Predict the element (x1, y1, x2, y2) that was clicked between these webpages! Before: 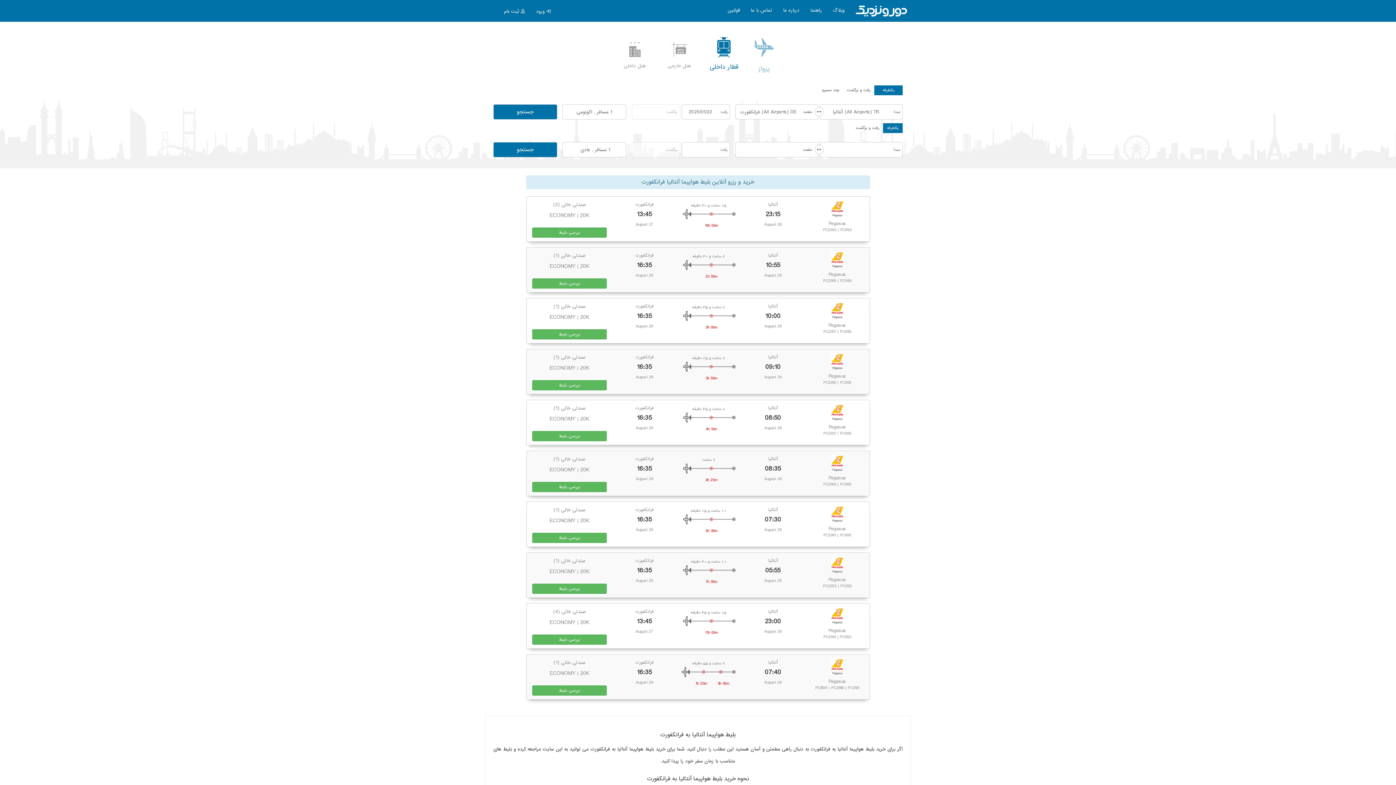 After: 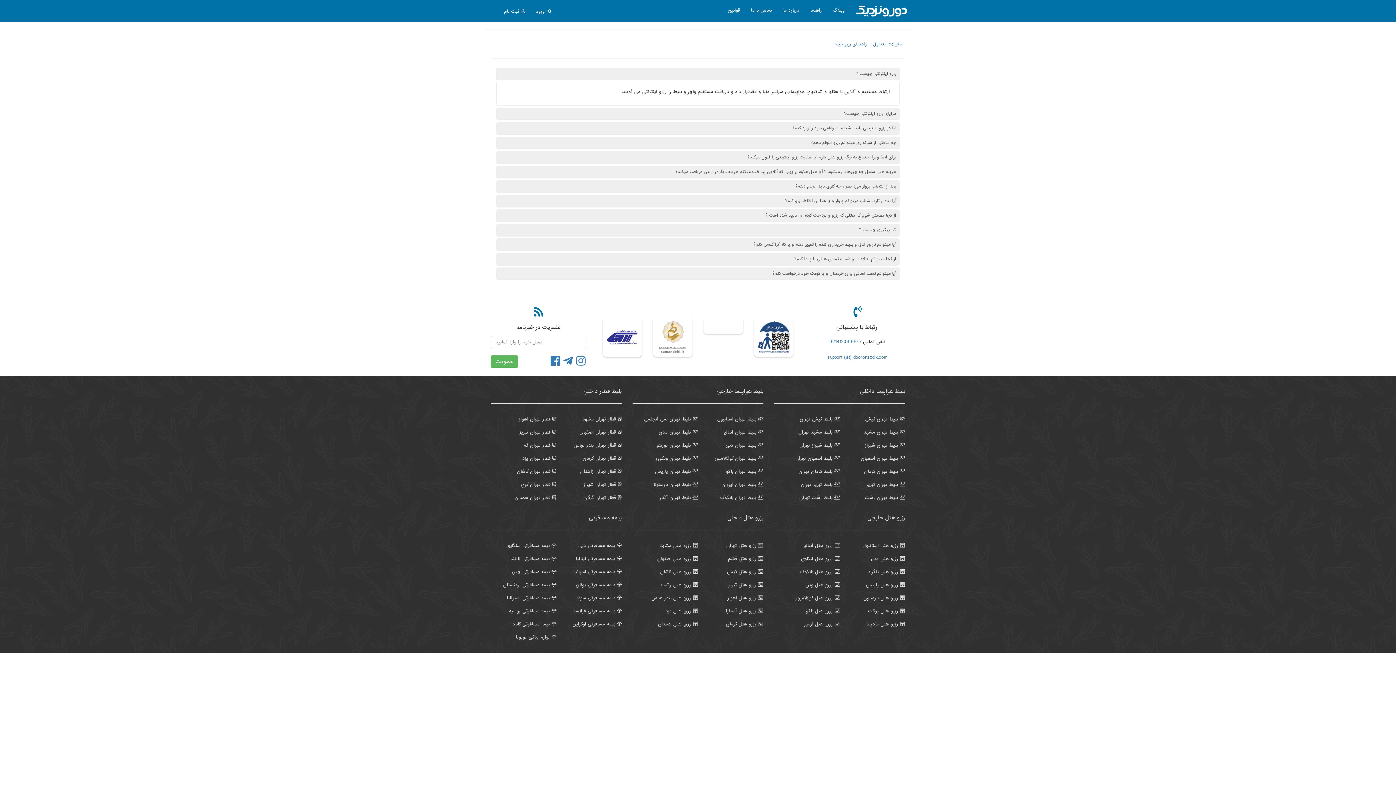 Action: bbox: (805, 3, 827, 17) label: راهنما